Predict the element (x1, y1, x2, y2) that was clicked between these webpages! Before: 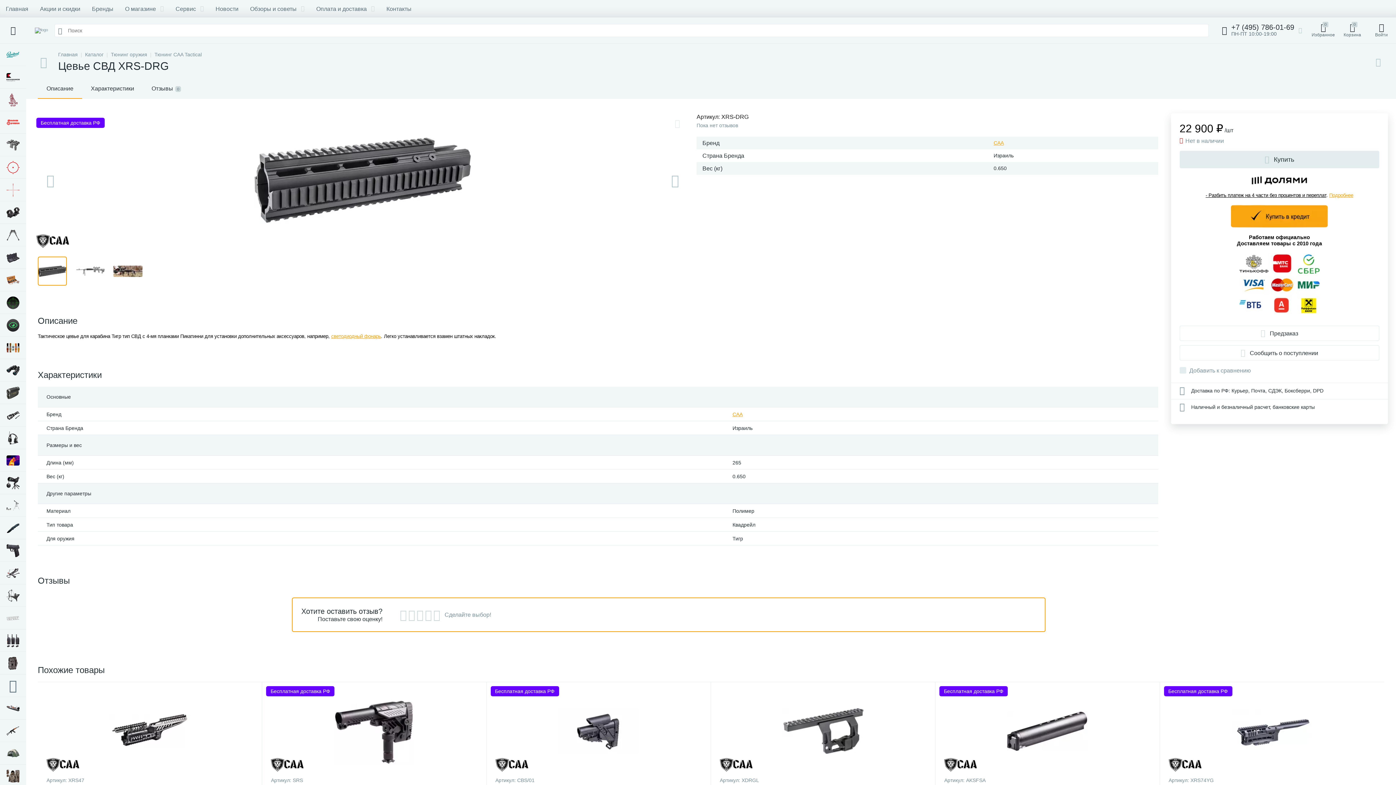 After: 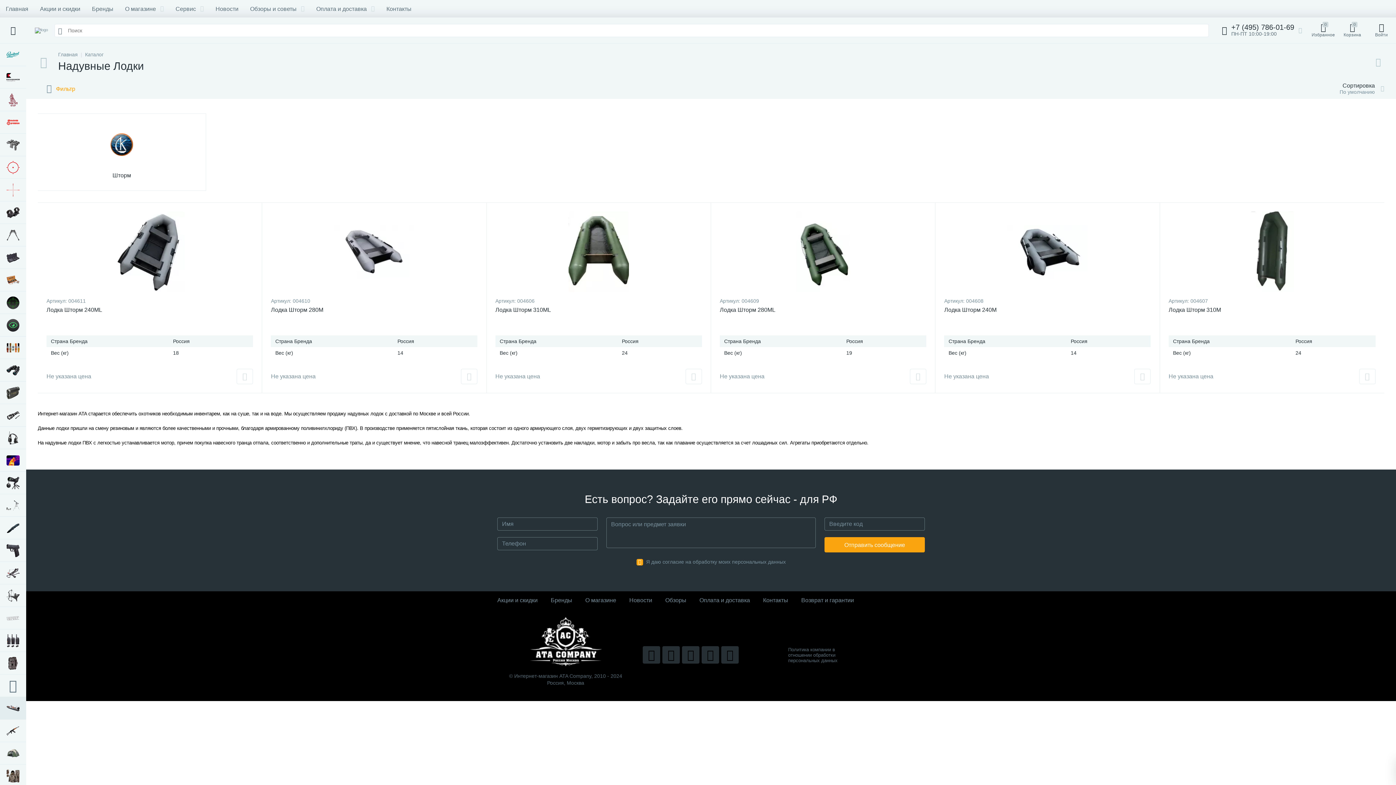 Action: bbox: (0, 697, 26, 720)